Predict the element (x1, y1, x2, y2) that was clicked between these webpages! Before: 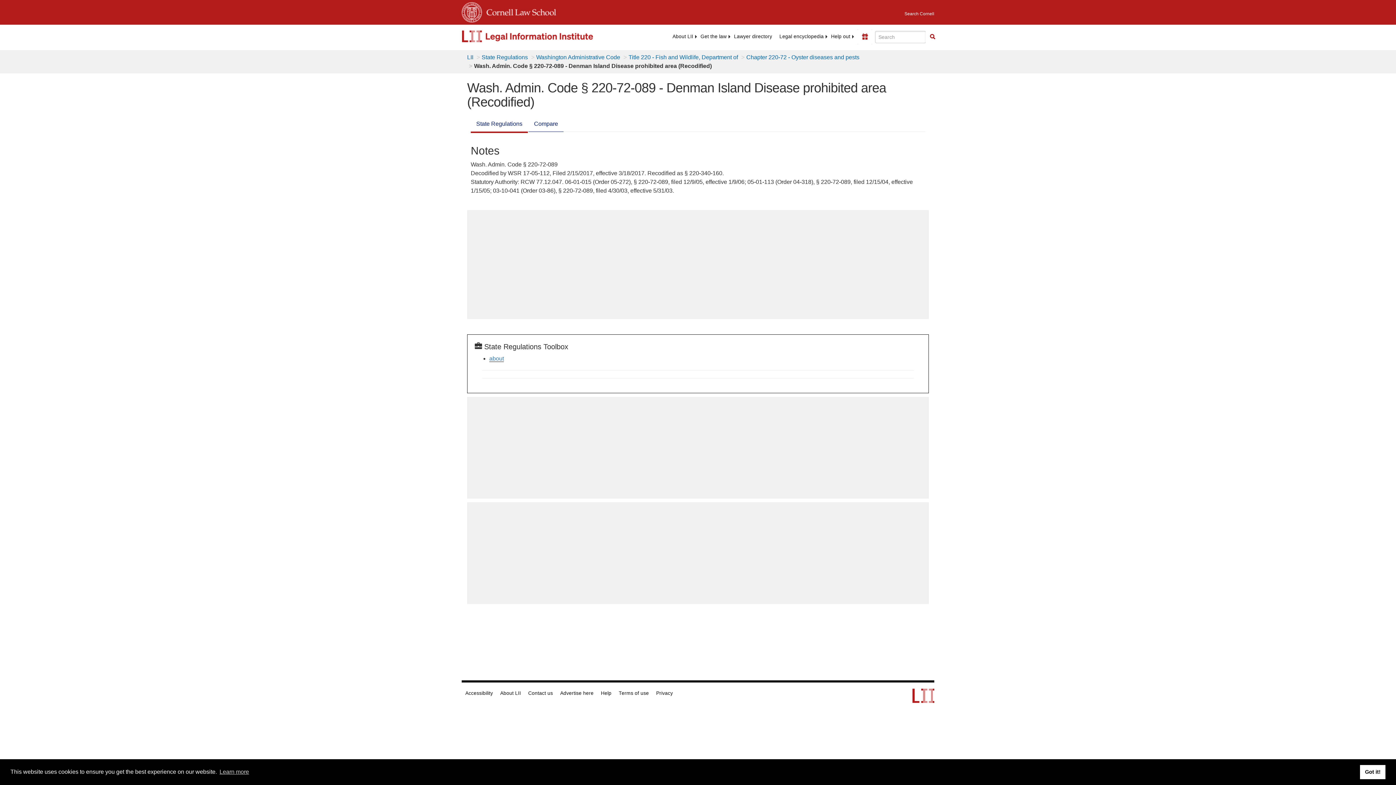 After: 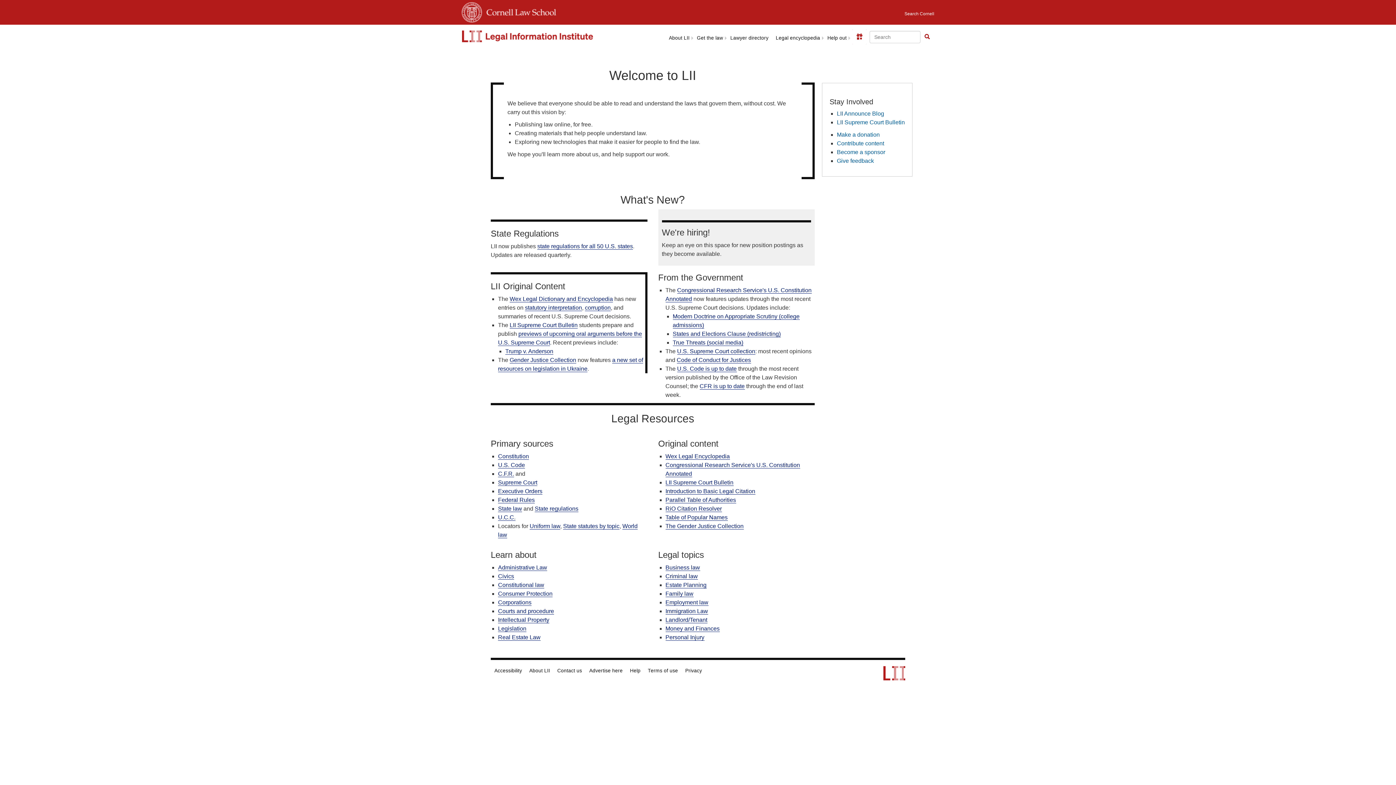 Action: bbox: (907, 682, 940, 716)